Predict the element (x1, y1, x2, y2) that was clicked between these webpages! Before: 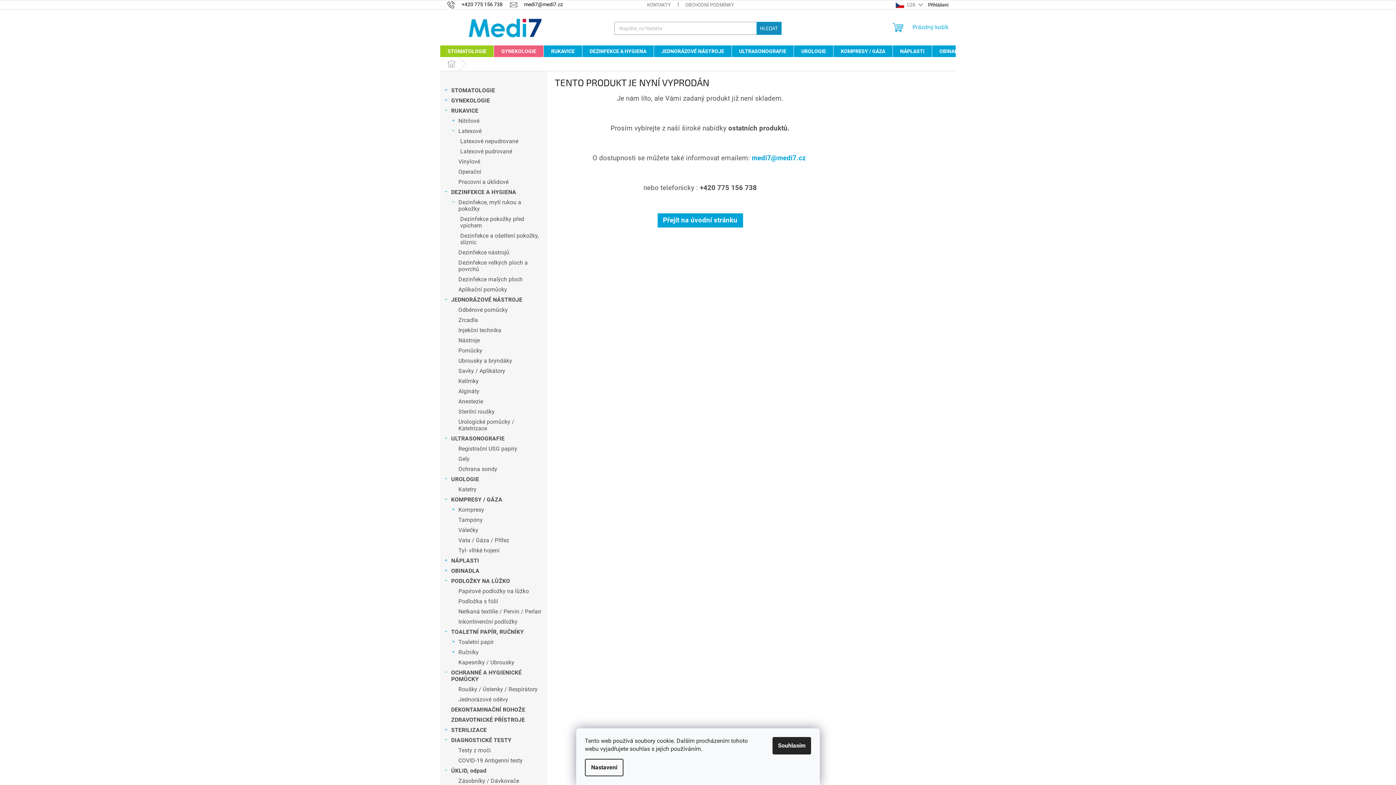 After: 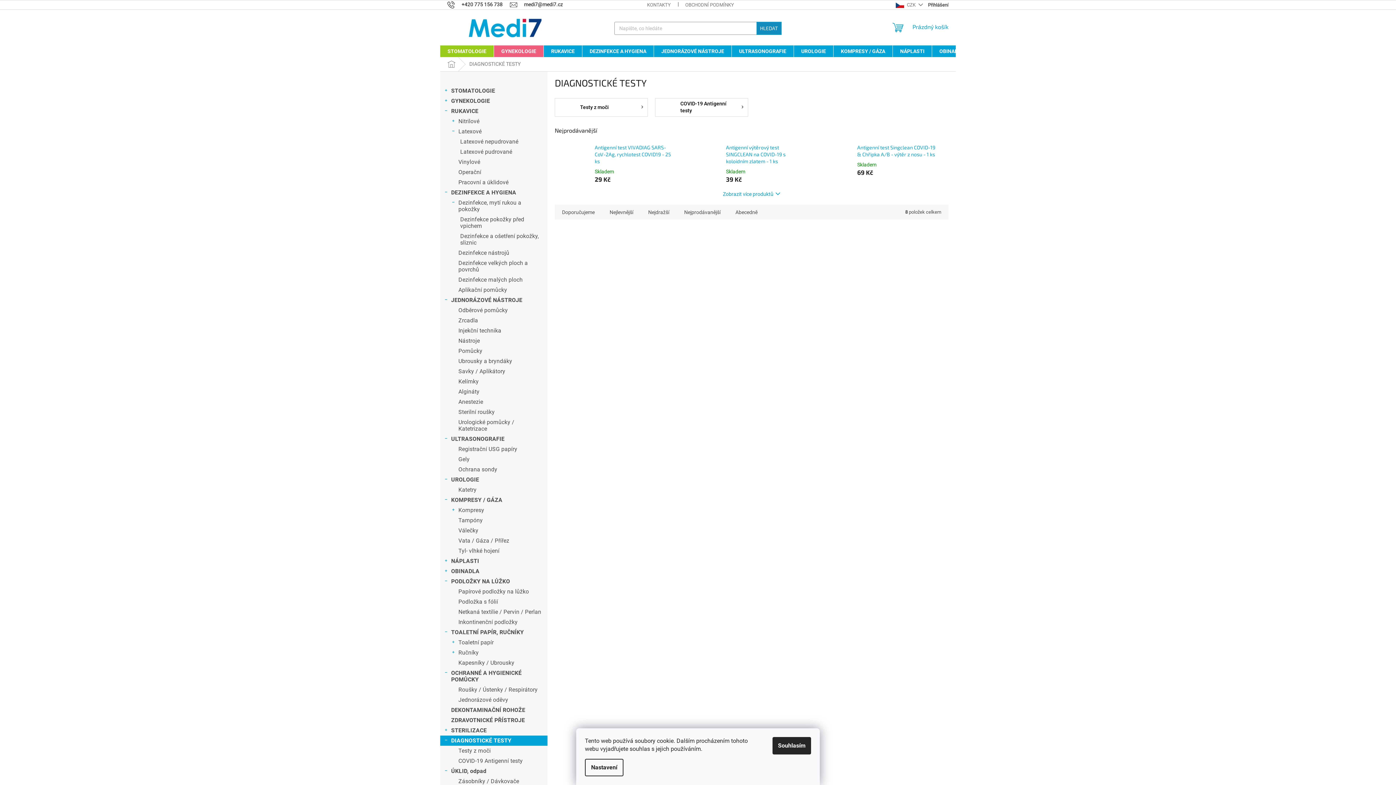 Action: bbox: (440, 735, 547, 745) label: DIAGNOSTICKÉ TESTY
 